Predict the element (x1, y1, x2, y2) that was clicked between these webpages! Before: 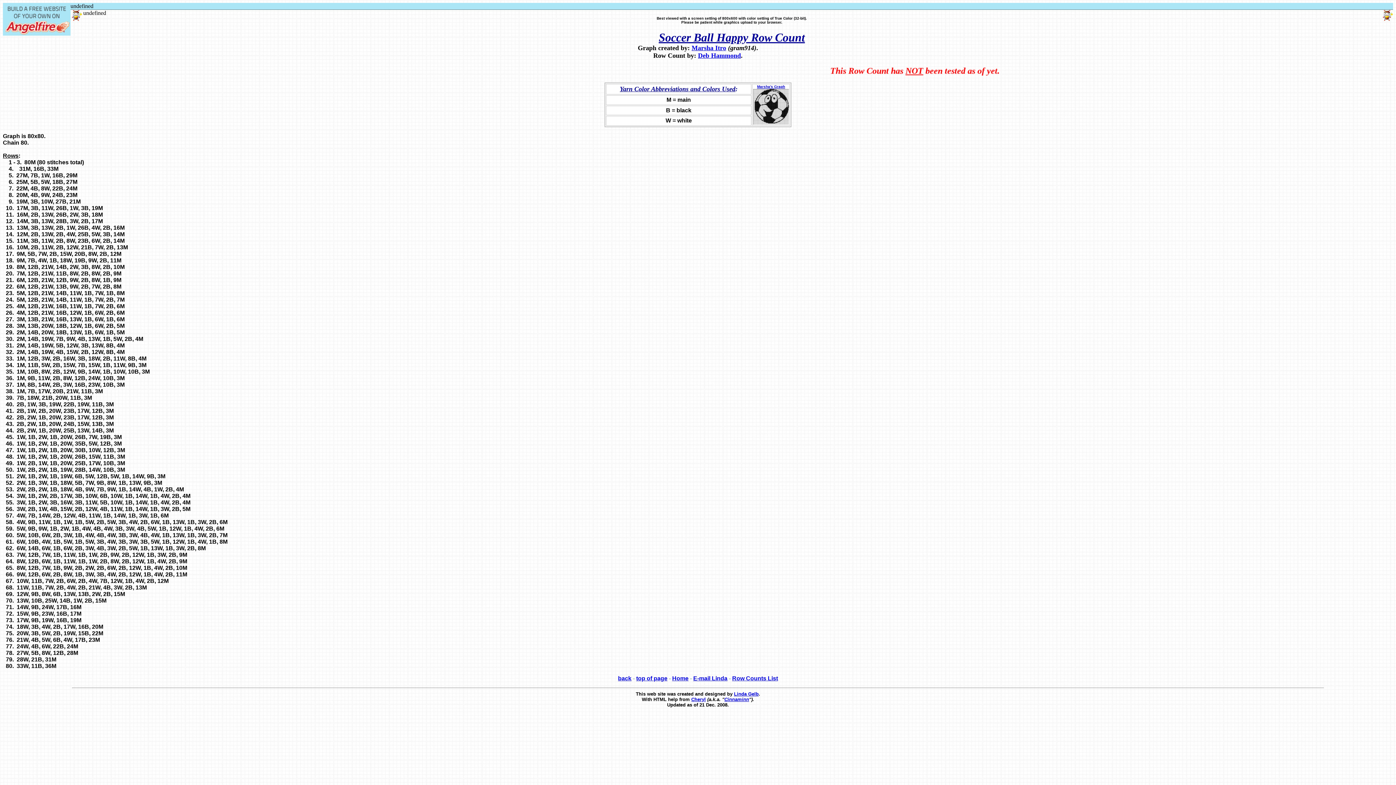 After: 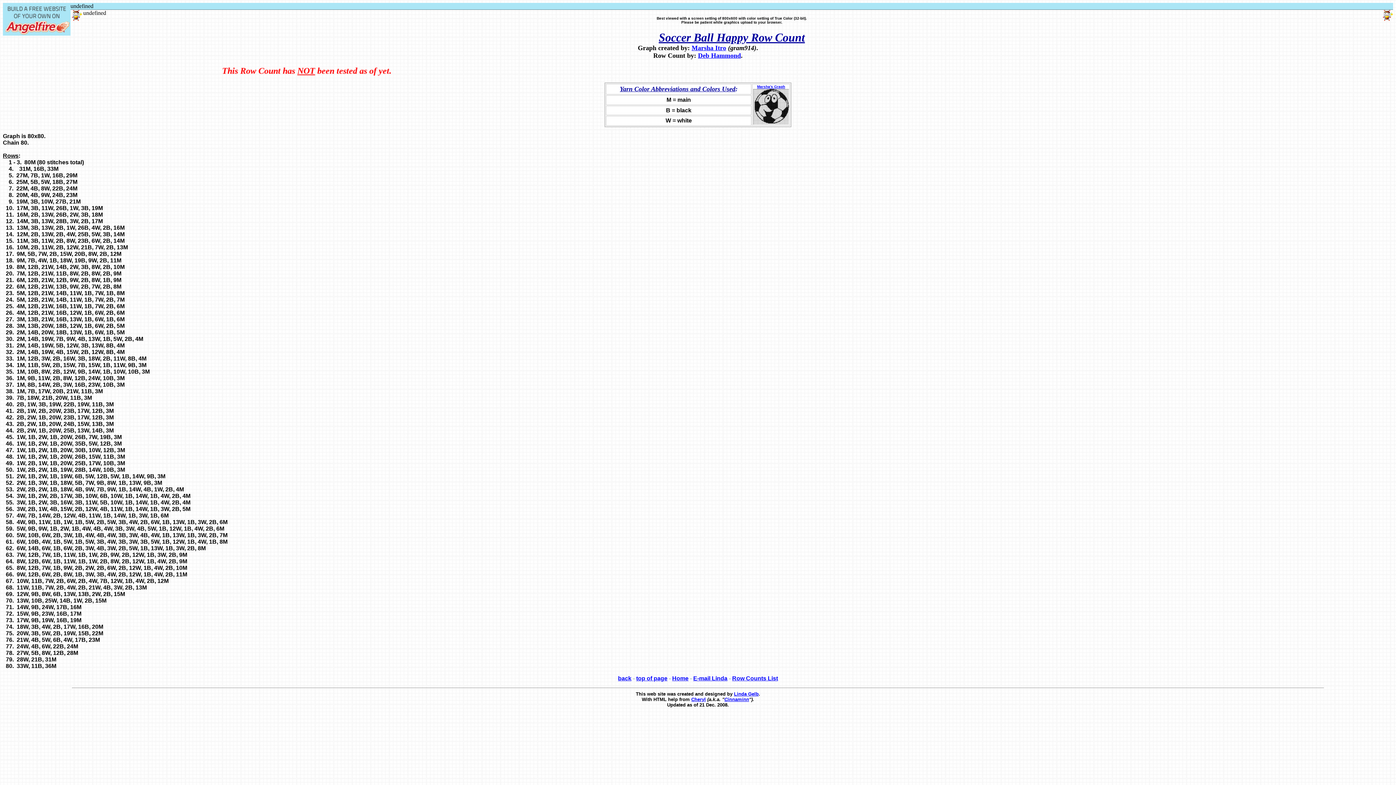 Action: bbox: (757, 84, 785, 88) label: Marsha's Graph